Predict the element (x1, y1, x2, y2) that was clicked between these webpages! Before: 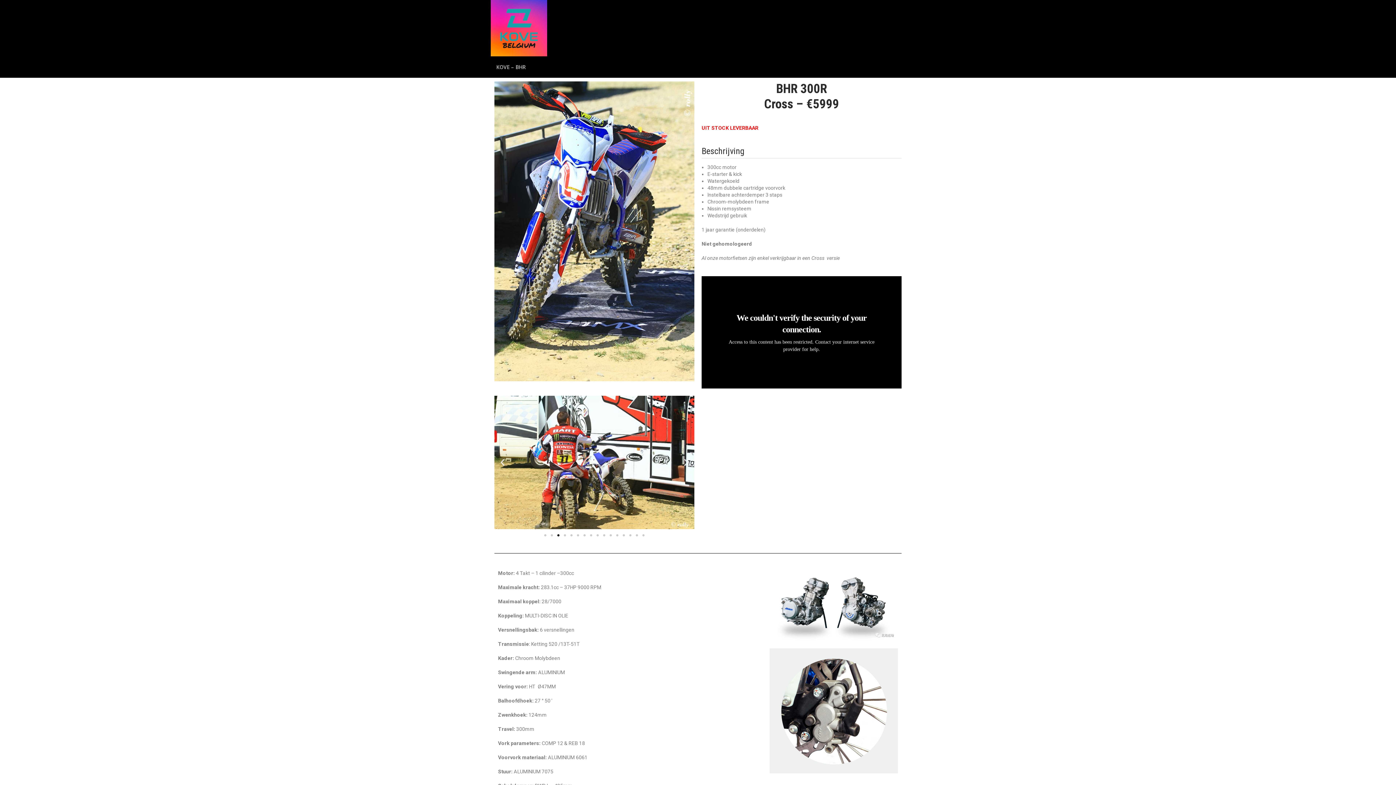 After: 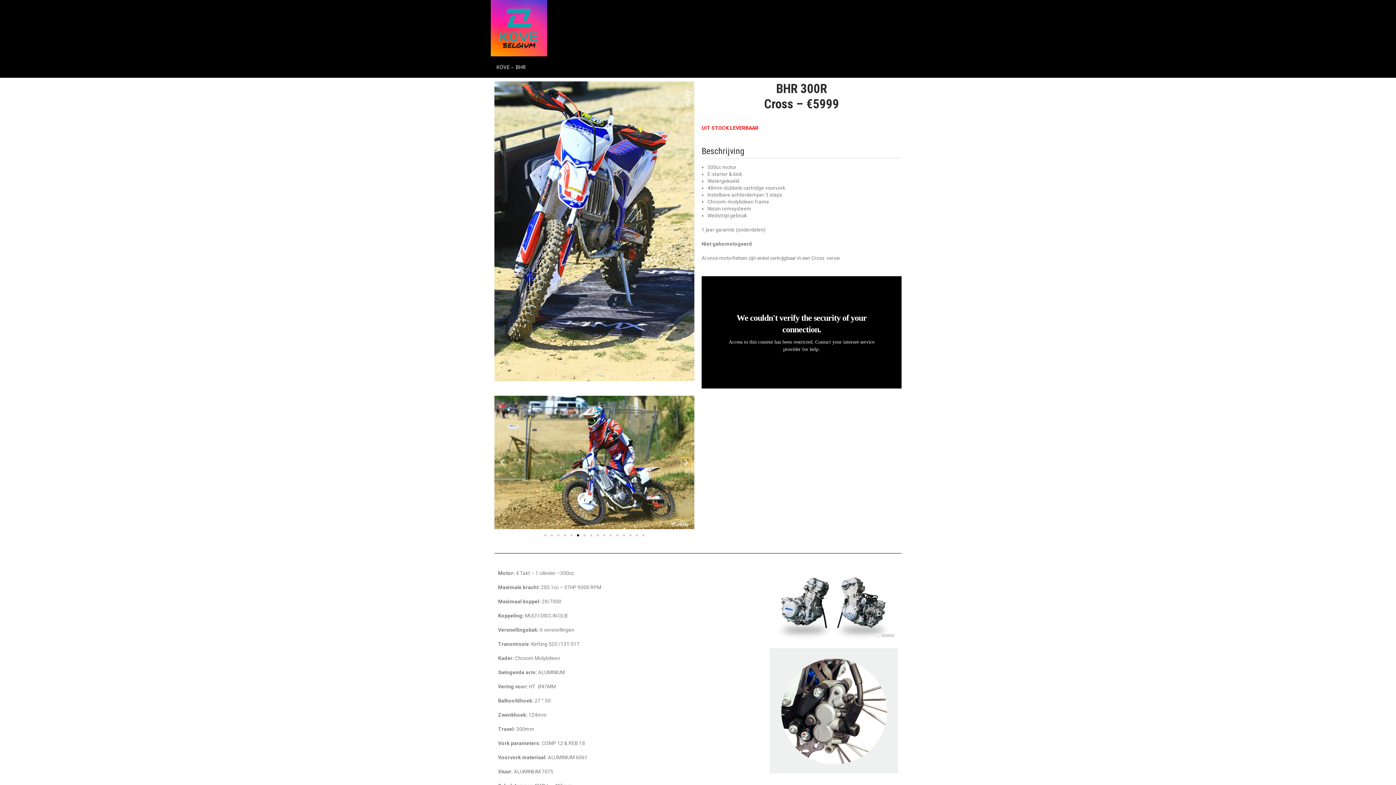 Action: bbox: (681, 458, 690, 467) label: Volgende slide